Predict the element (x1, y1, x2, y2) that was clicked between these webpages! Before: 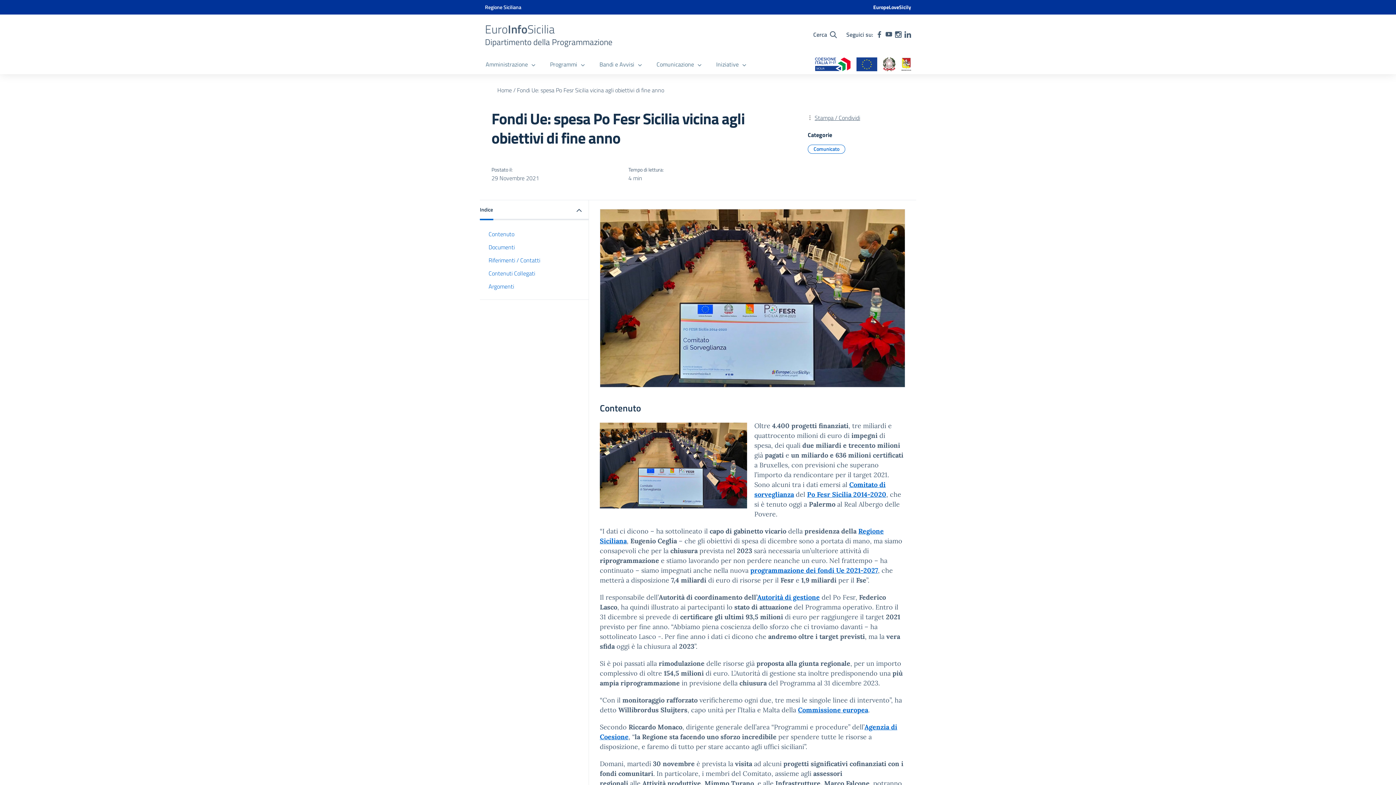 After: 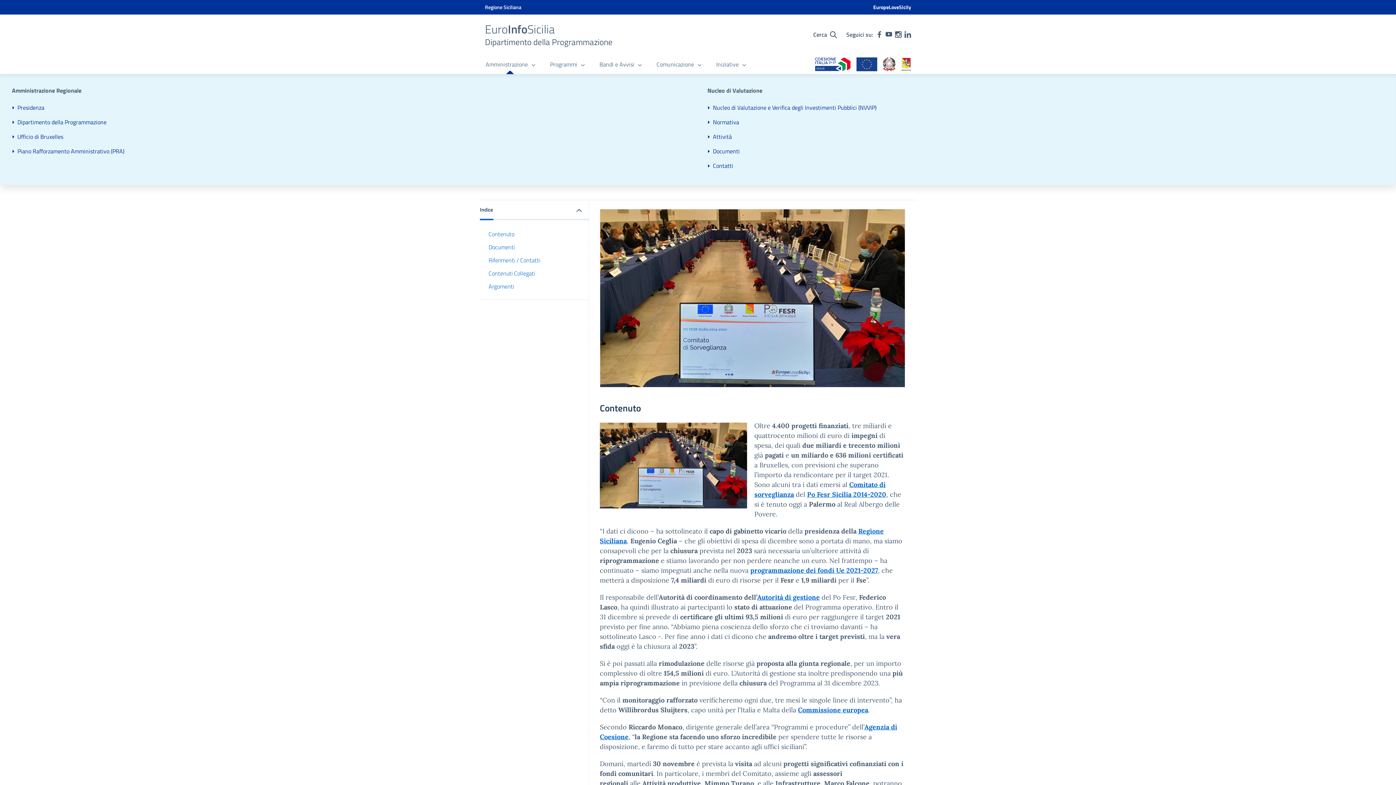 Action: label: Amministrazione bbox: (482, 60, 537, 68)